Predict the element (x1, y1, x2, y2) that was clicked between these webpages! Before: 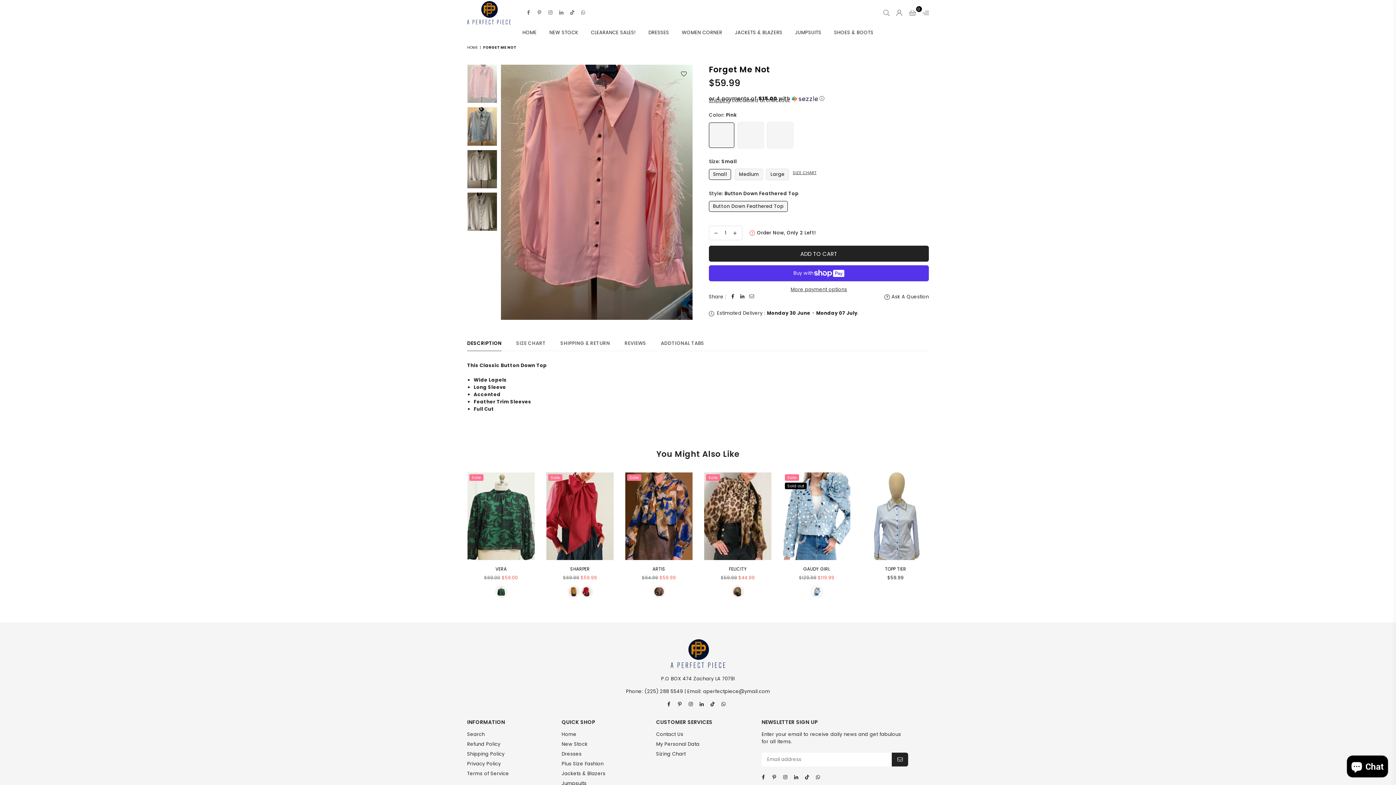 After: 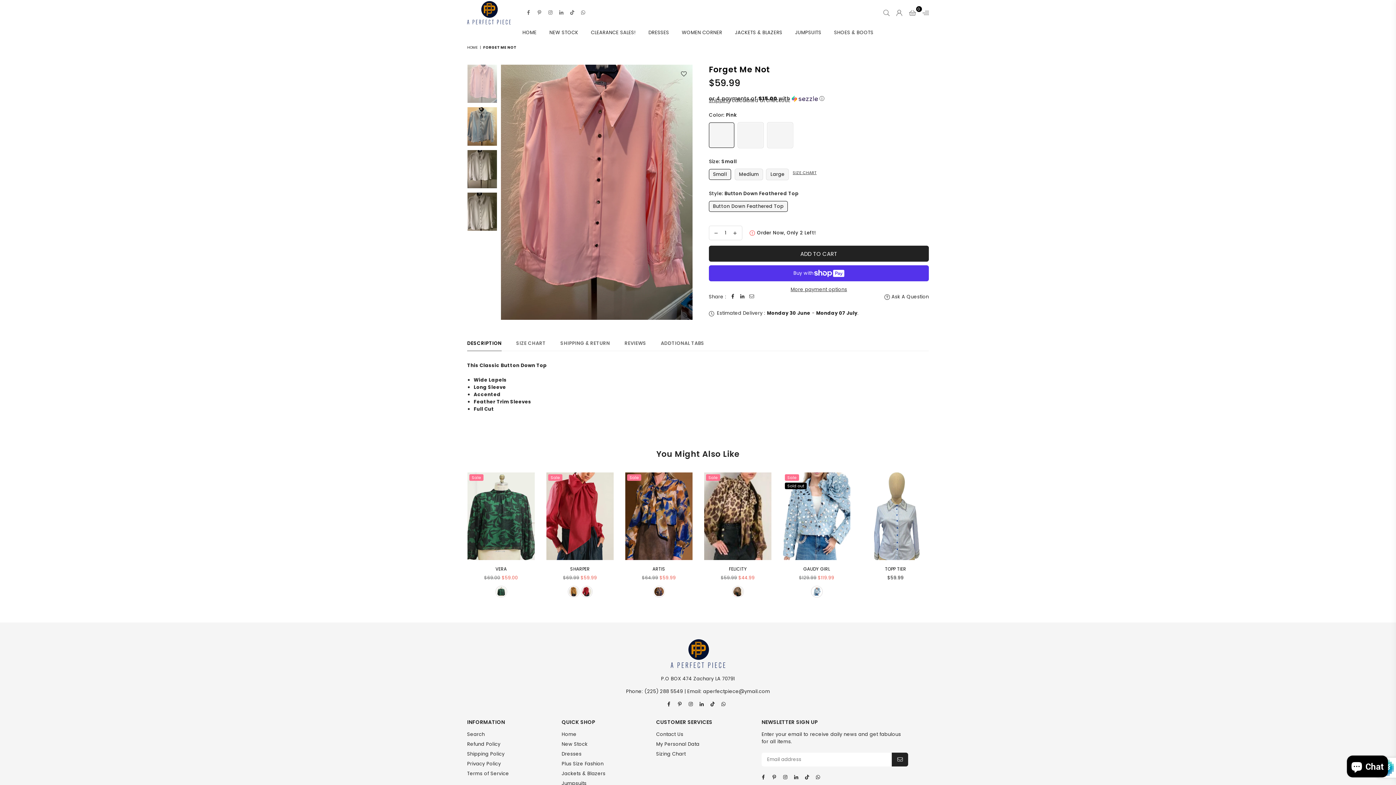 Action: bbox: (892, 752, 908, 766)